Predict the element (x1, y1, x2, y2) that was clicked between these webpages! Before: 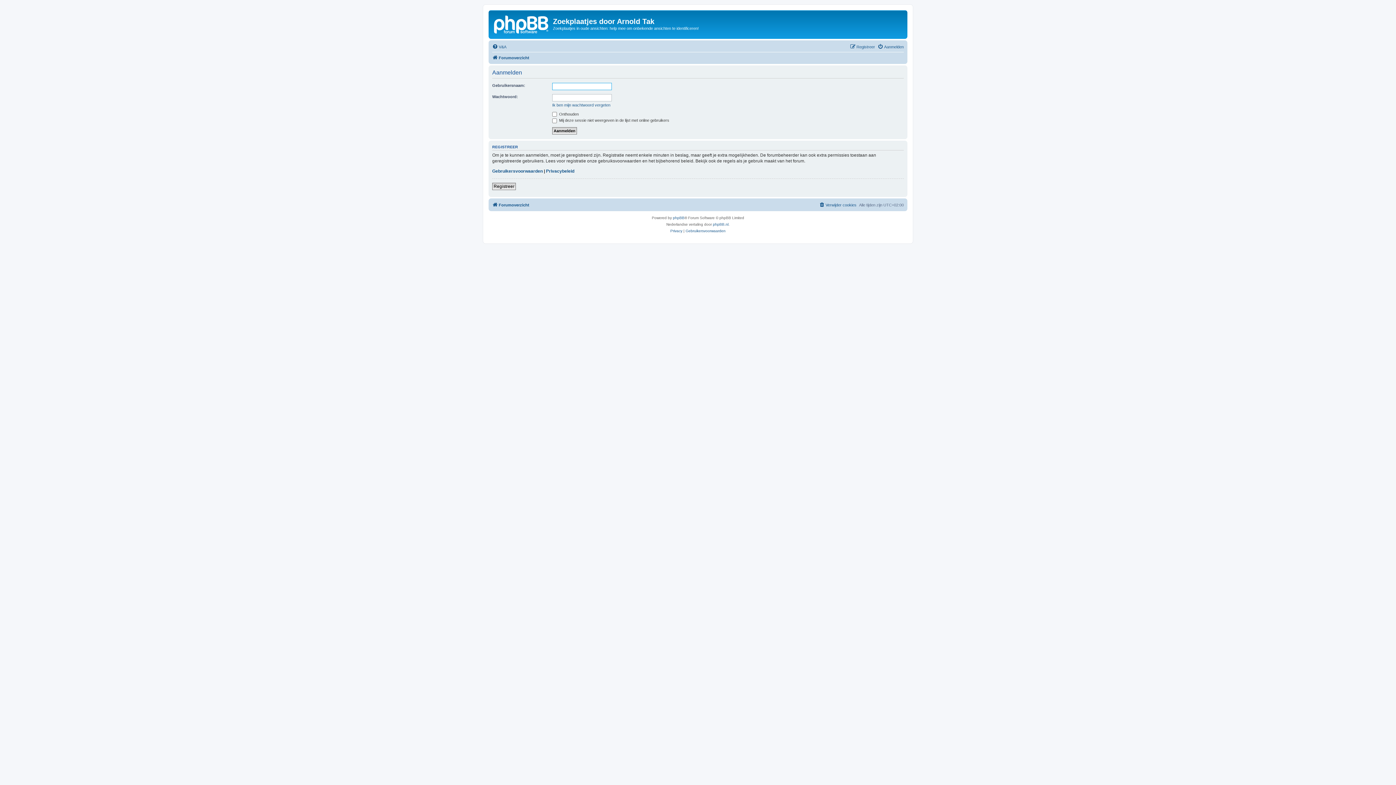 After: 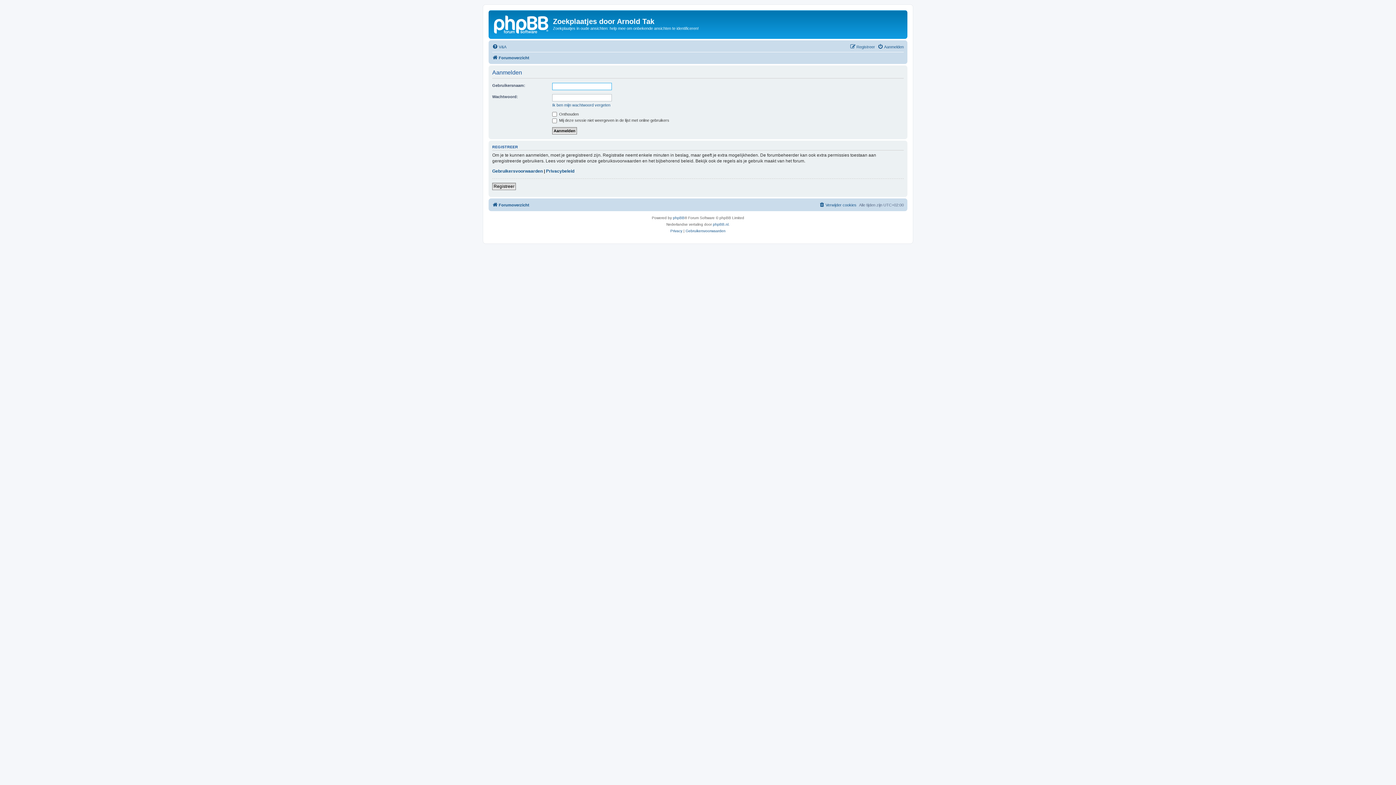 Action: bbox: (877, 42, 904, 51) label: Aanmelden